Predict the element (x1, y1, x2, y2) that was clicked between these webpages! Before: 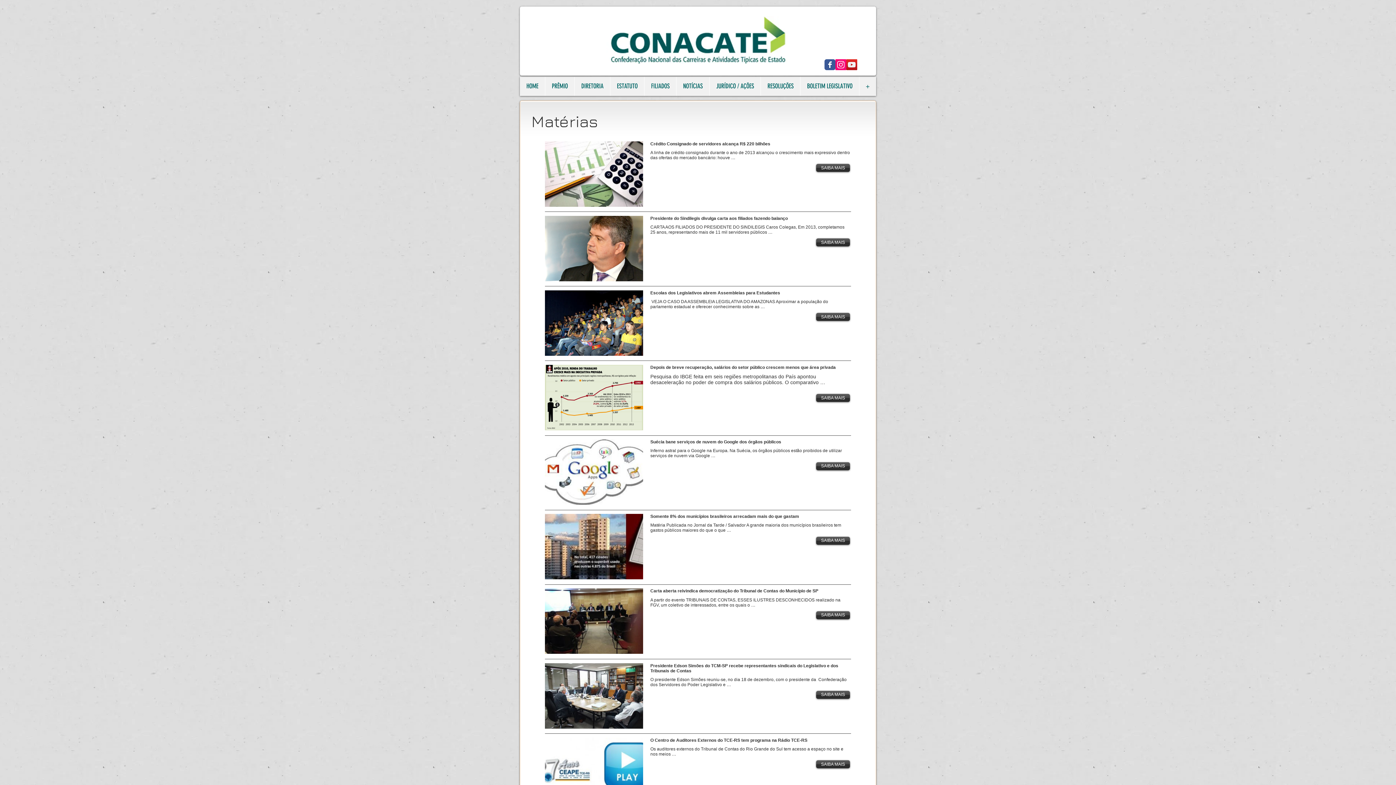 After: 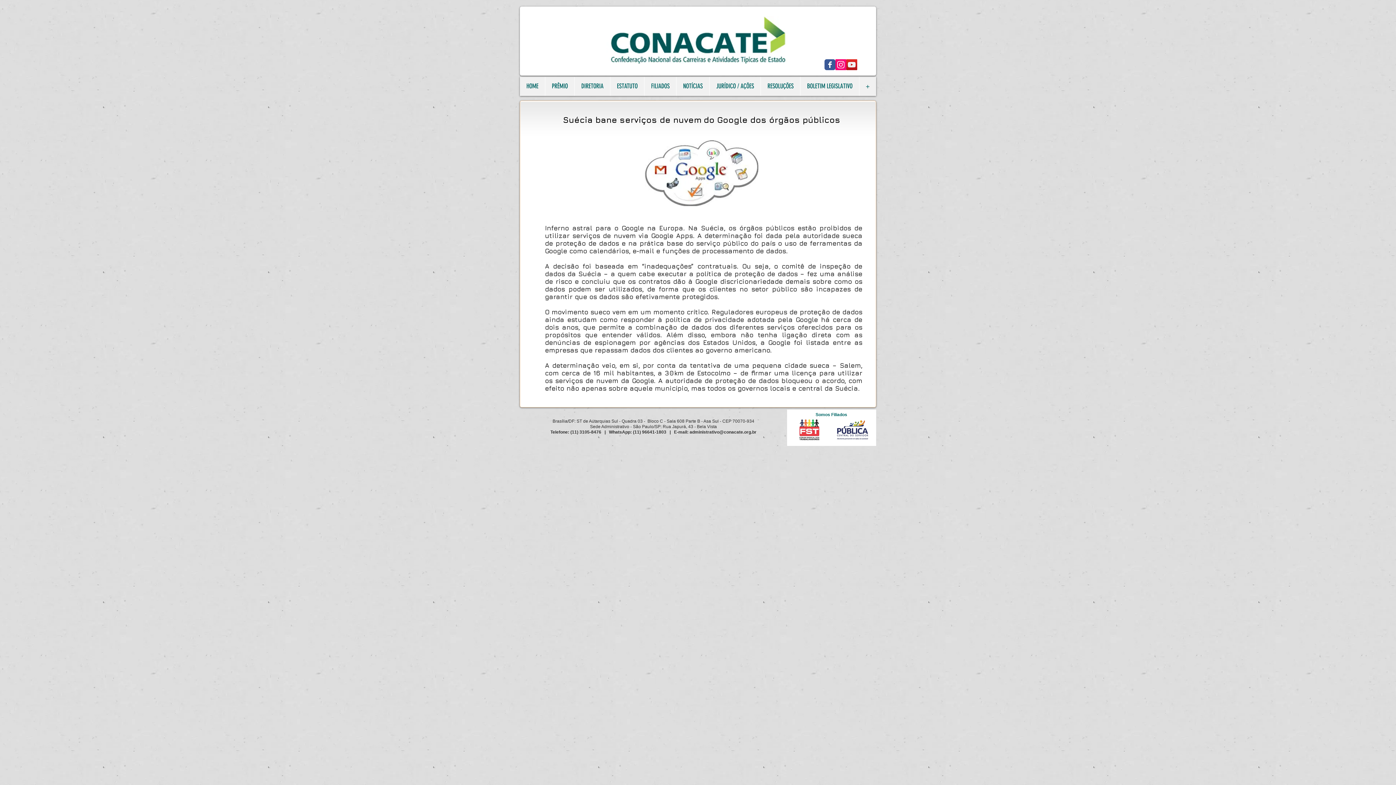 Action: bbox: (816, 462, 850, 470) label: SAIBA MAIS